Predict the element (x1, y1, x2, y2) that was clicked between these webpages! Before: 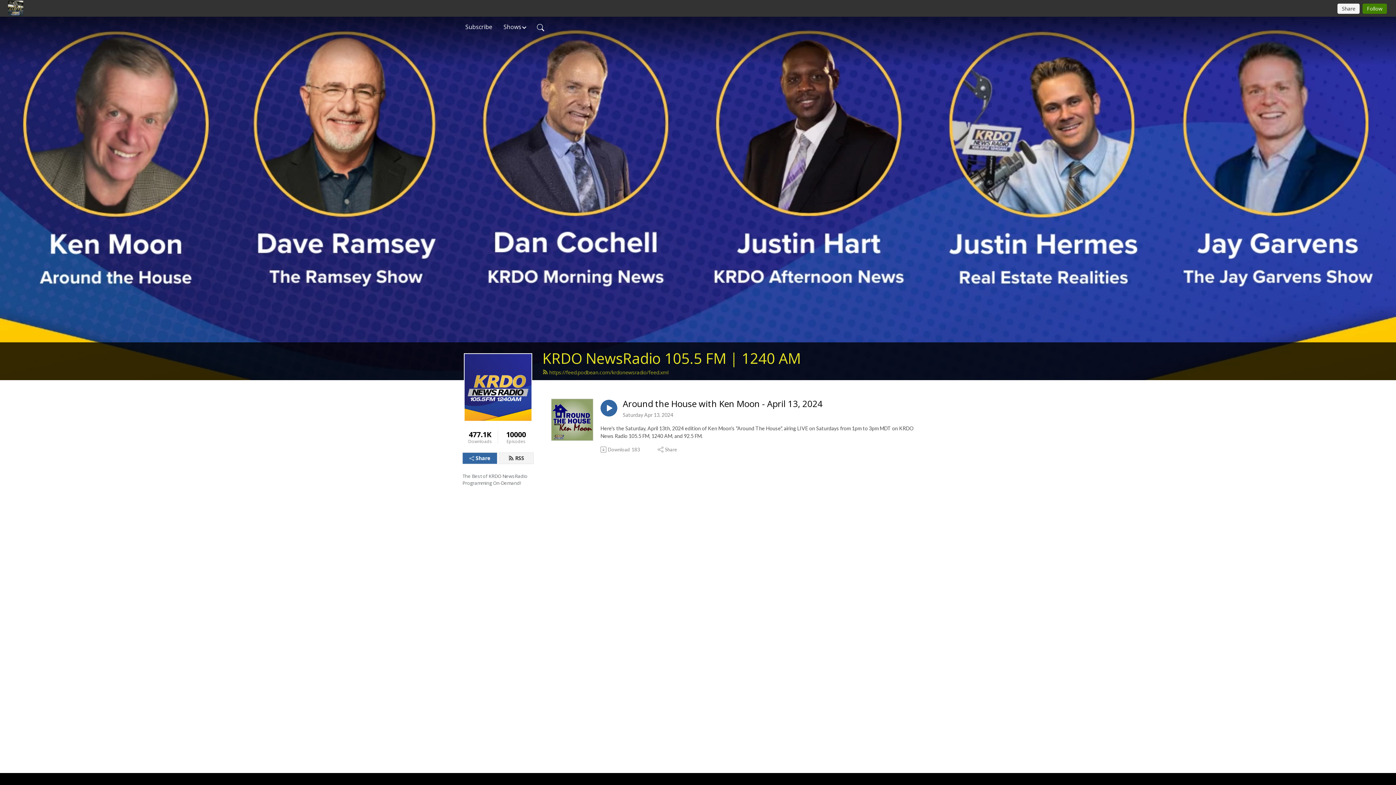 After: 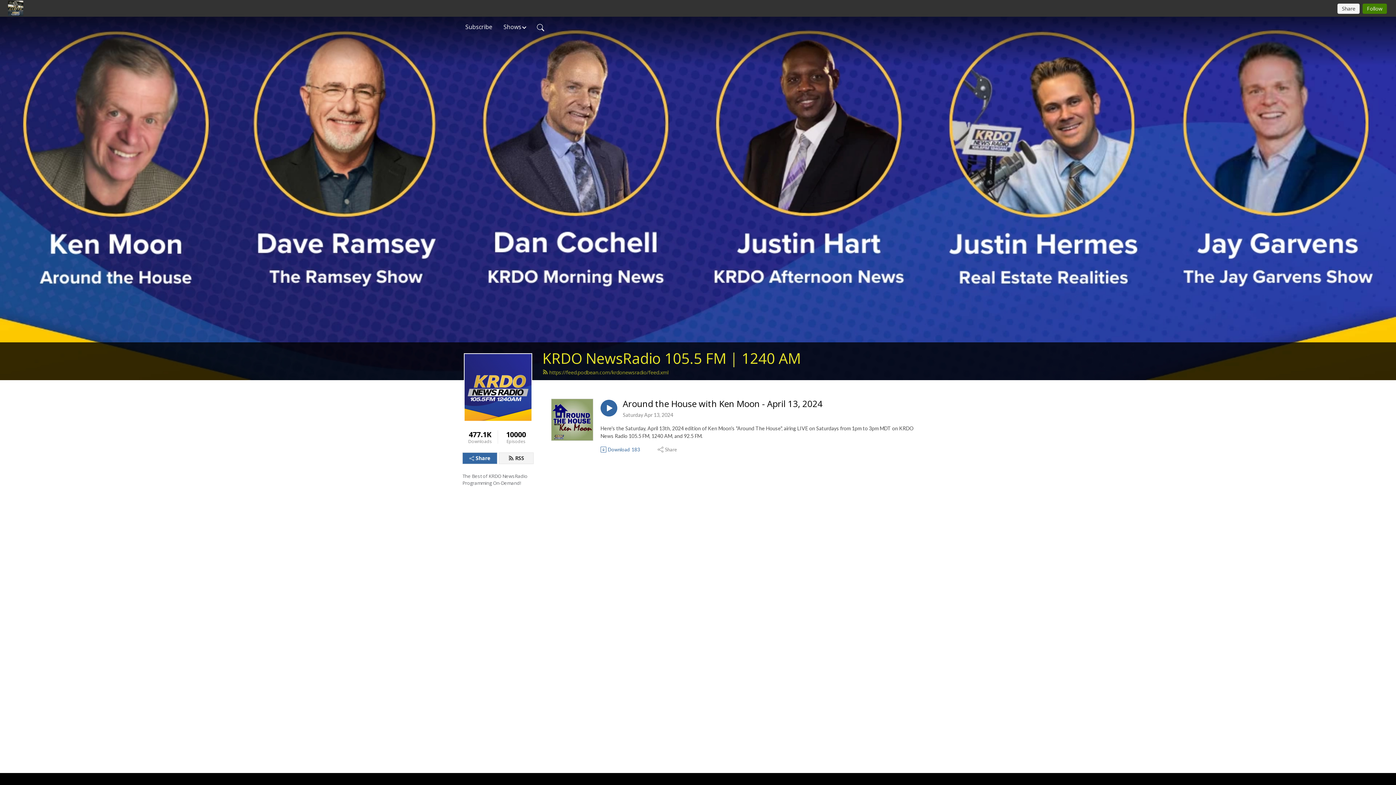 Action: bbox: (600, 446, 641, 453) label: Download
183